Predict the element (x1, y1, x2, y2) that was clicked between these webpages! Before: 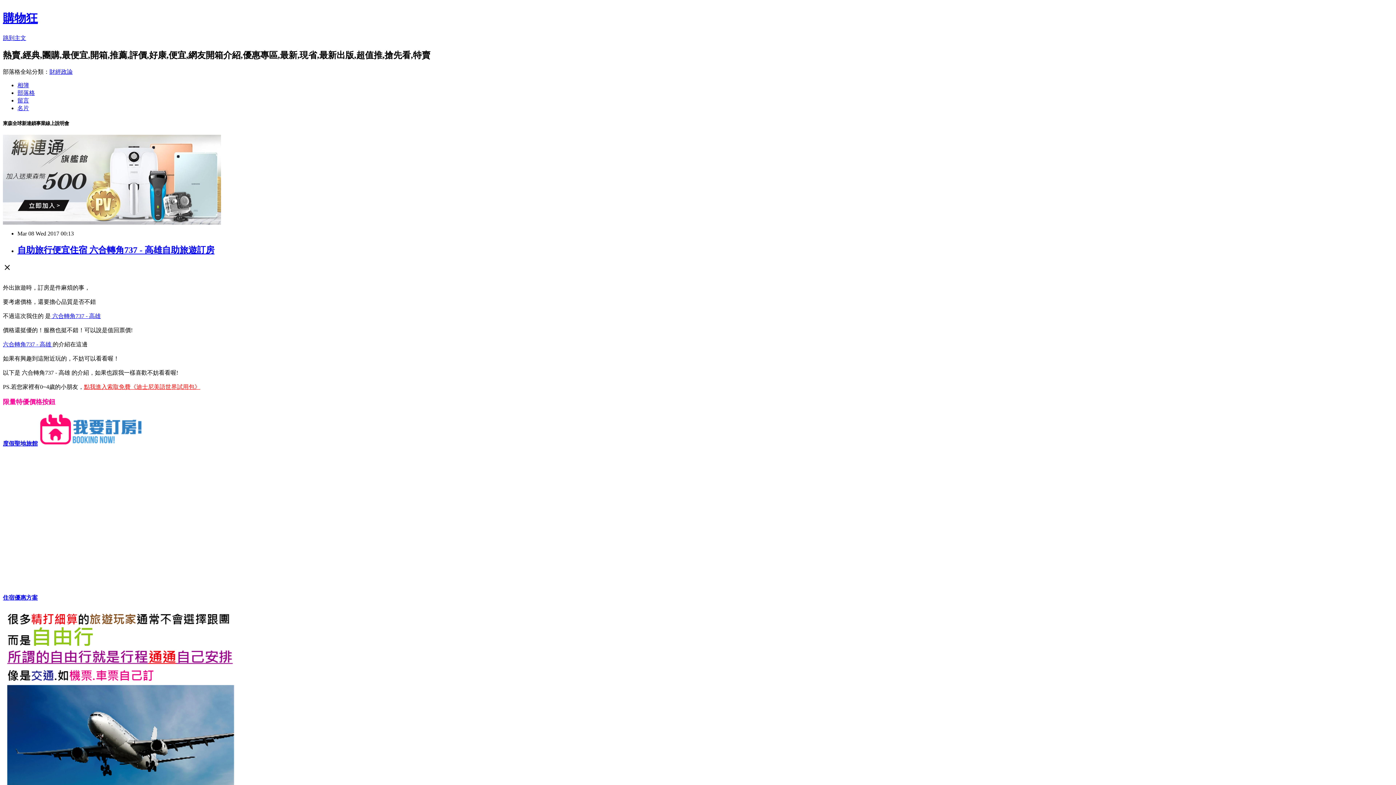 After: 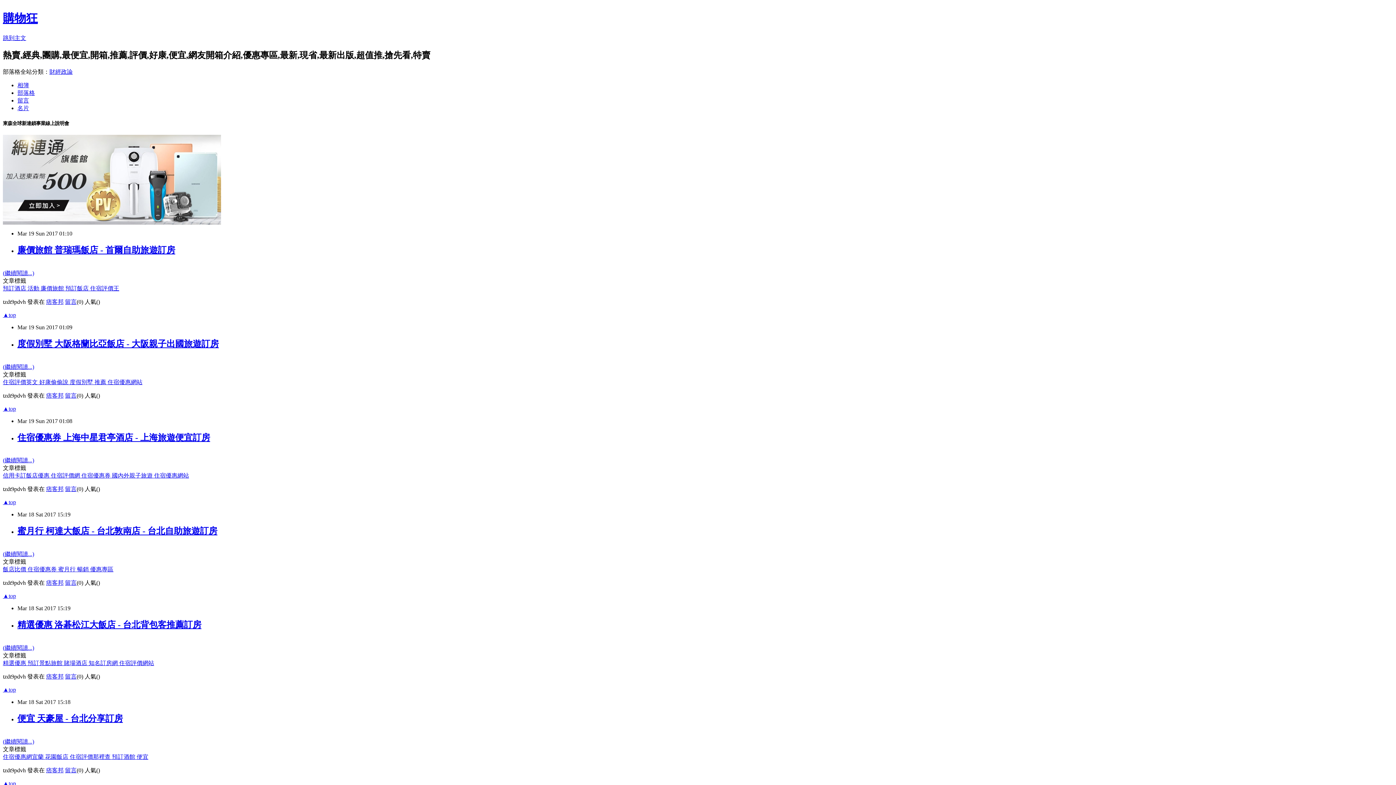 Action: label: 部落格 bbox: (17, 89, 34, 95)